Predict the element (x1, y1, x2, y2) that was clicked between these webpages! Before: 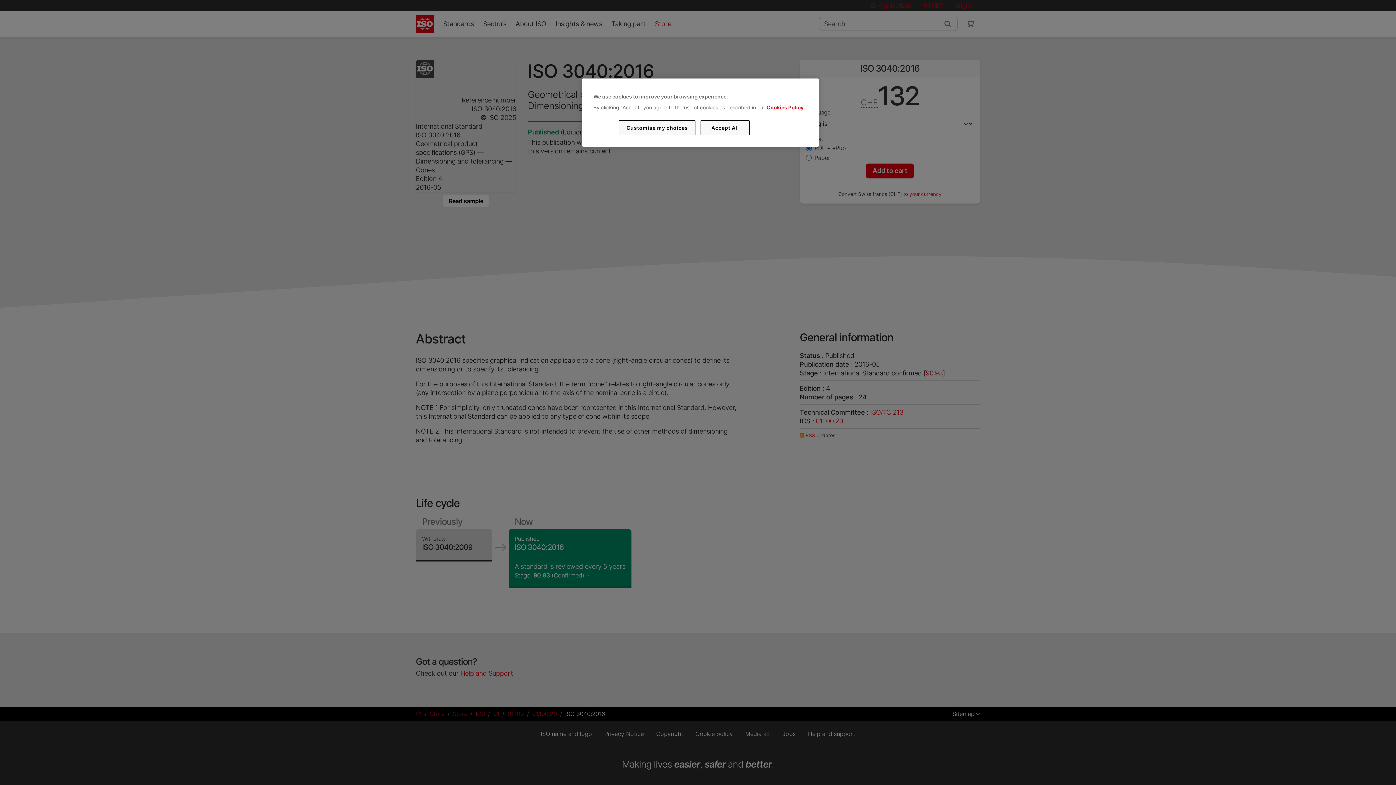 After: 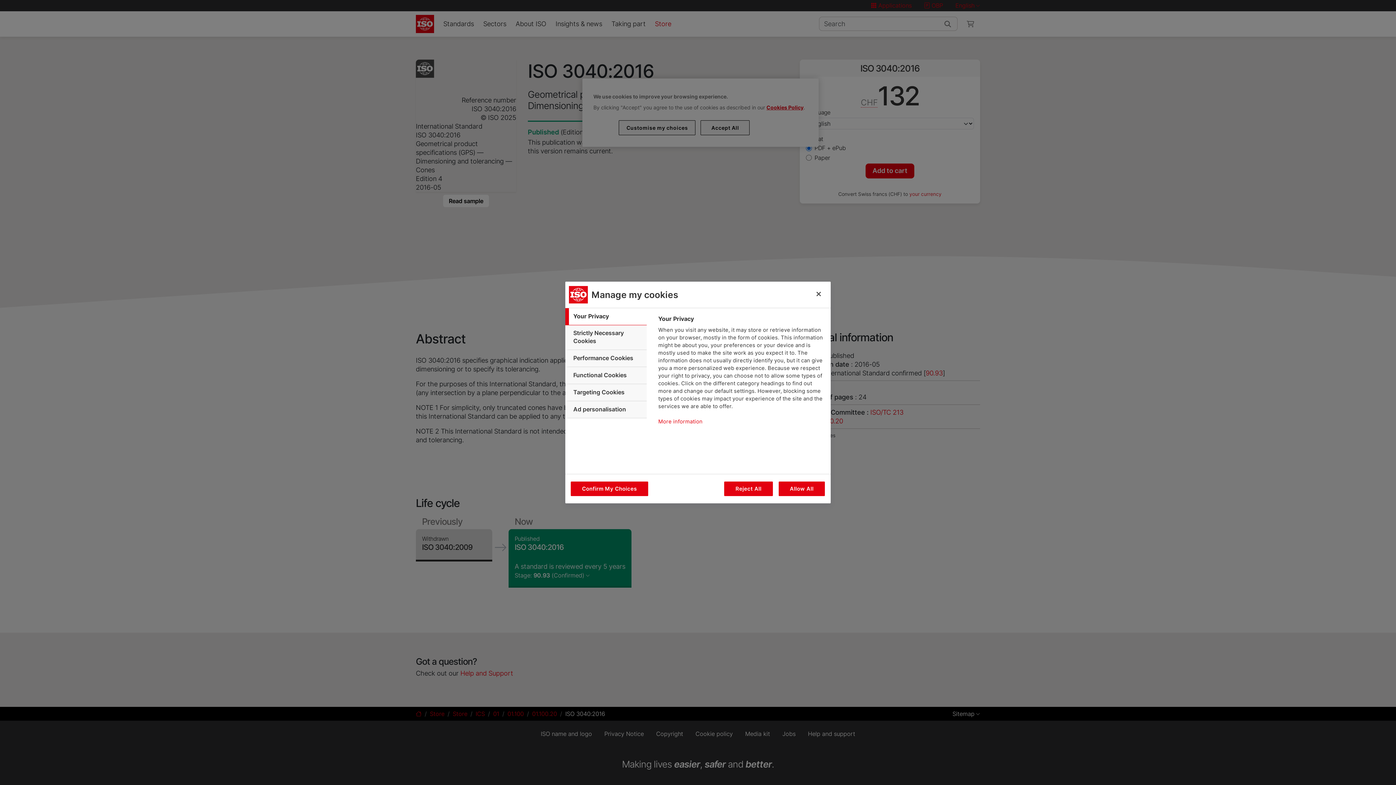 Action: label: Customise my choices bbox: (619, 120, 695, 135)